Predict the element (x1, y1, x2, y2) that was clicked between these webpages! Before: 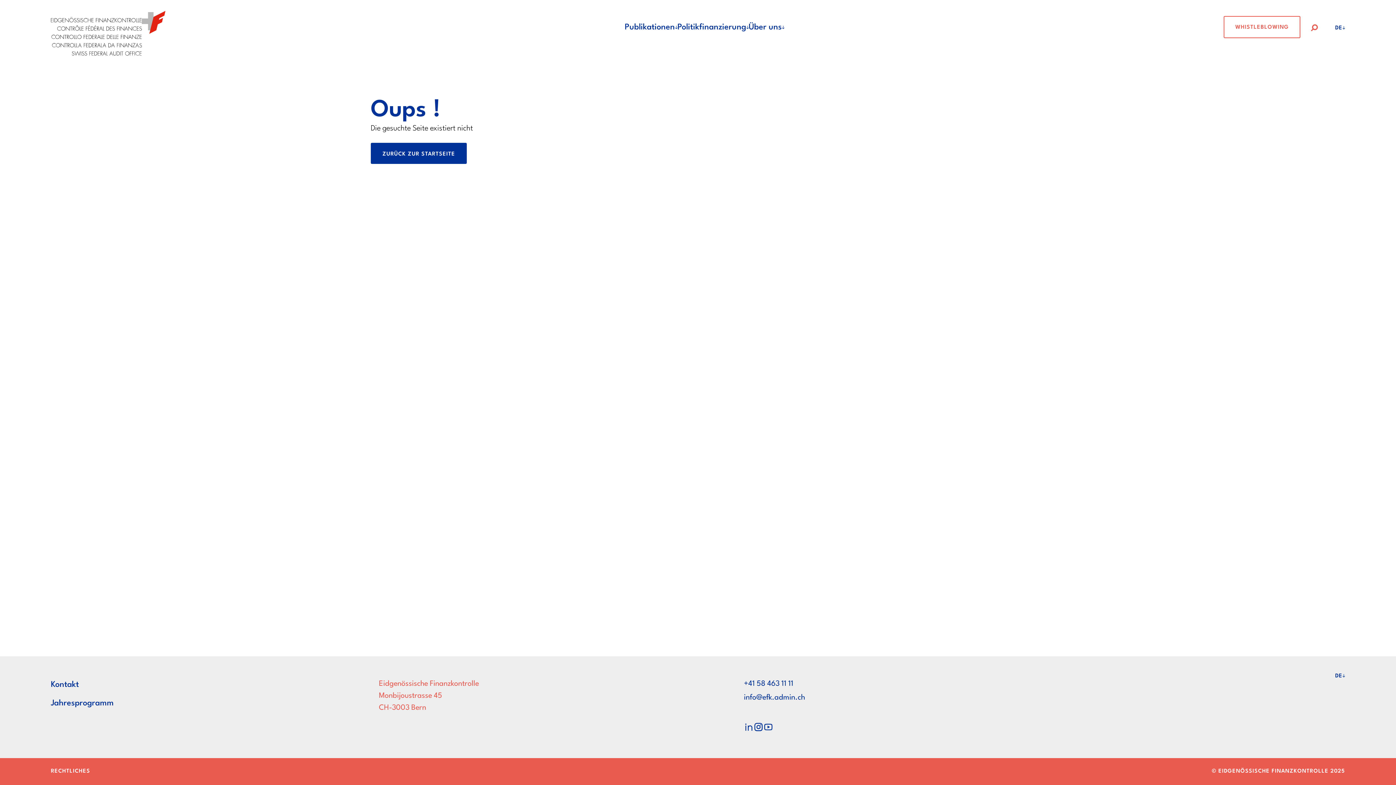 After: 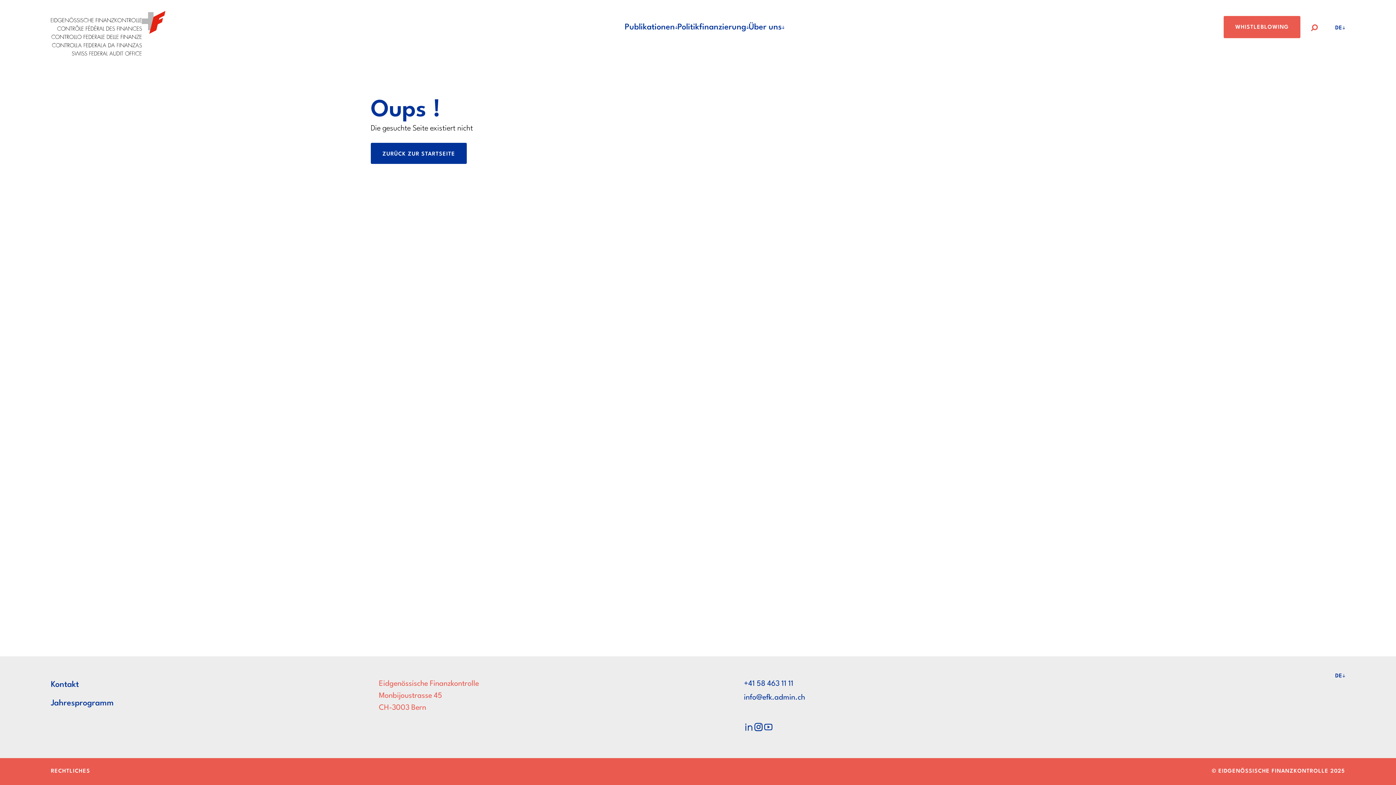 Action: bbox: (1224, 16, 1300, 38) label: WHISTLEBLOWING